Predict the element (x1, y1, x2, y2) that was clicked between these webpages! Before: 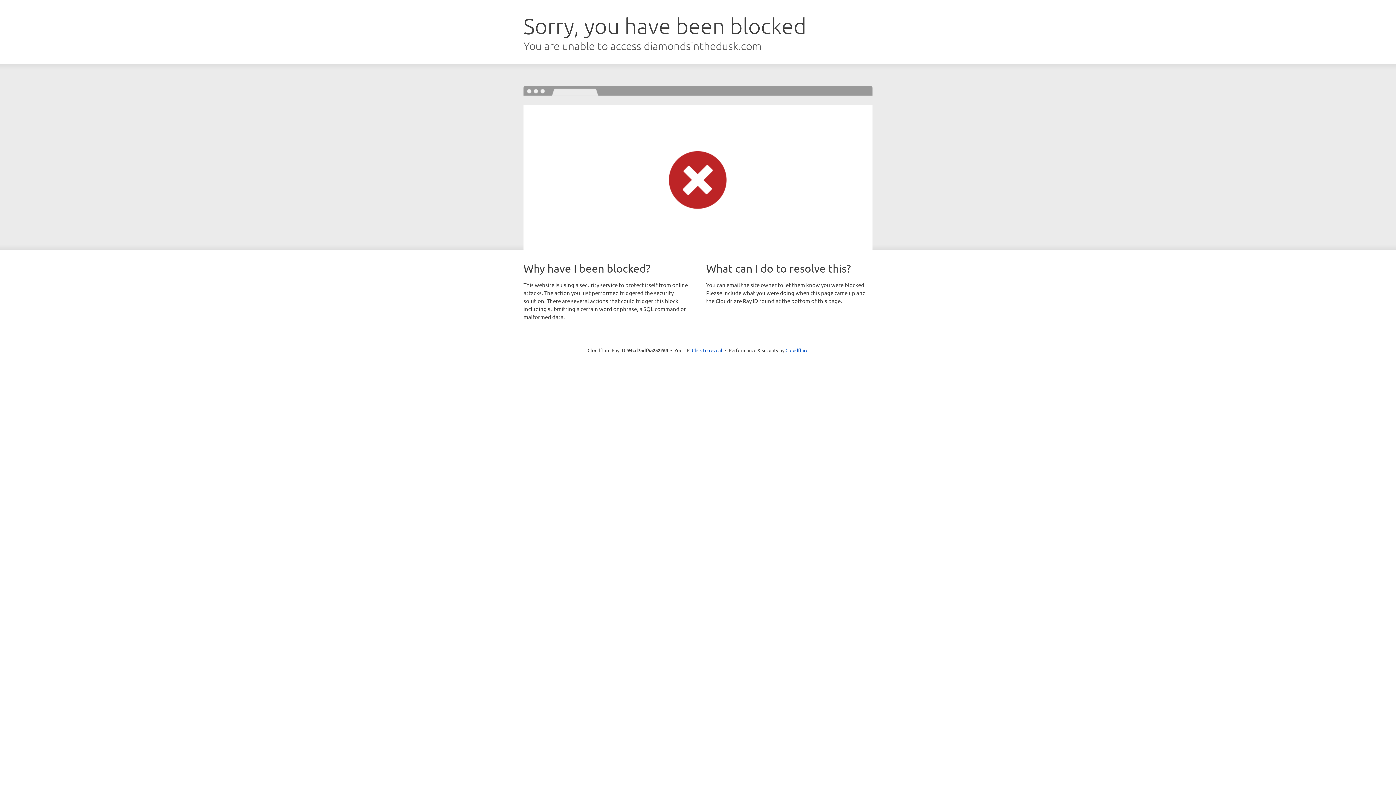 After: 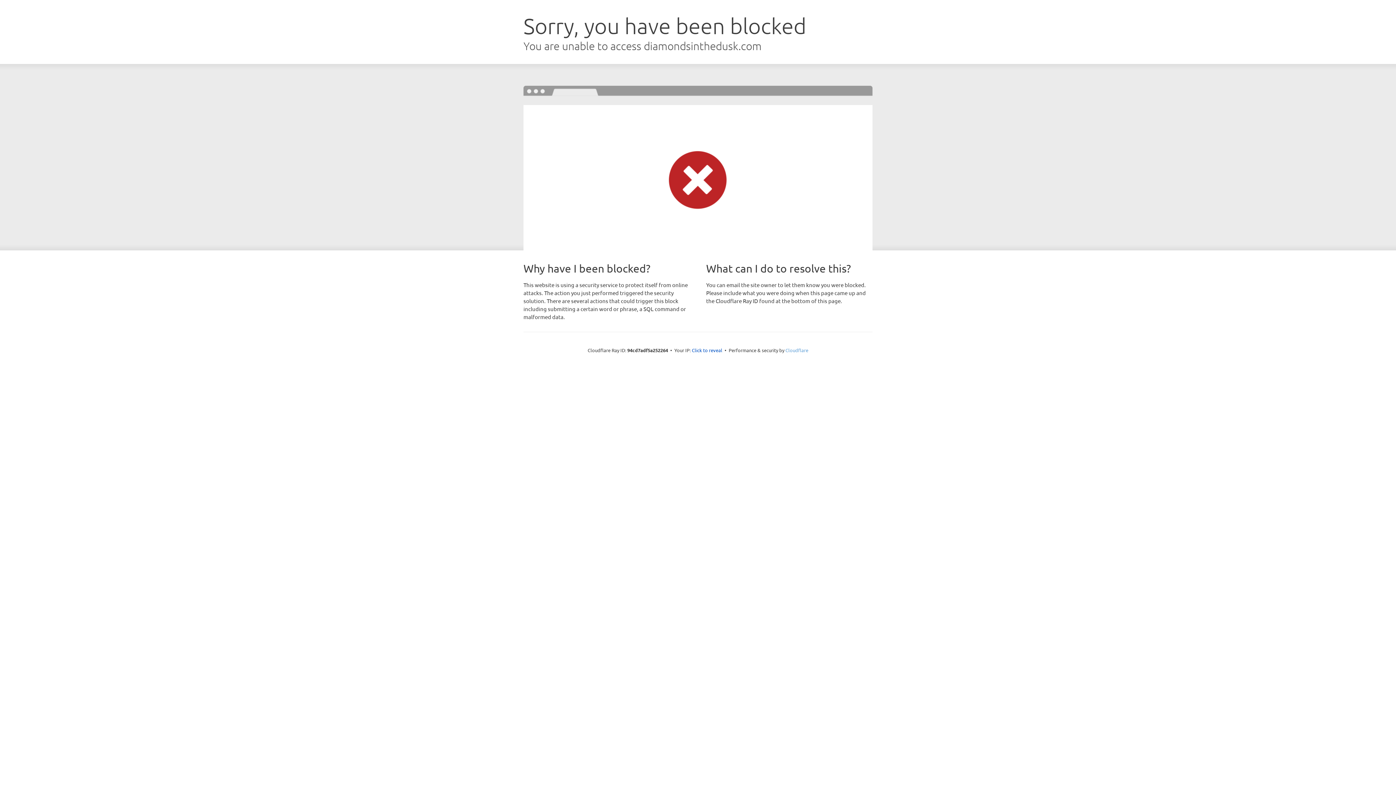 Action: bbox: (785, 347, 808, 353) label: Cloudflare